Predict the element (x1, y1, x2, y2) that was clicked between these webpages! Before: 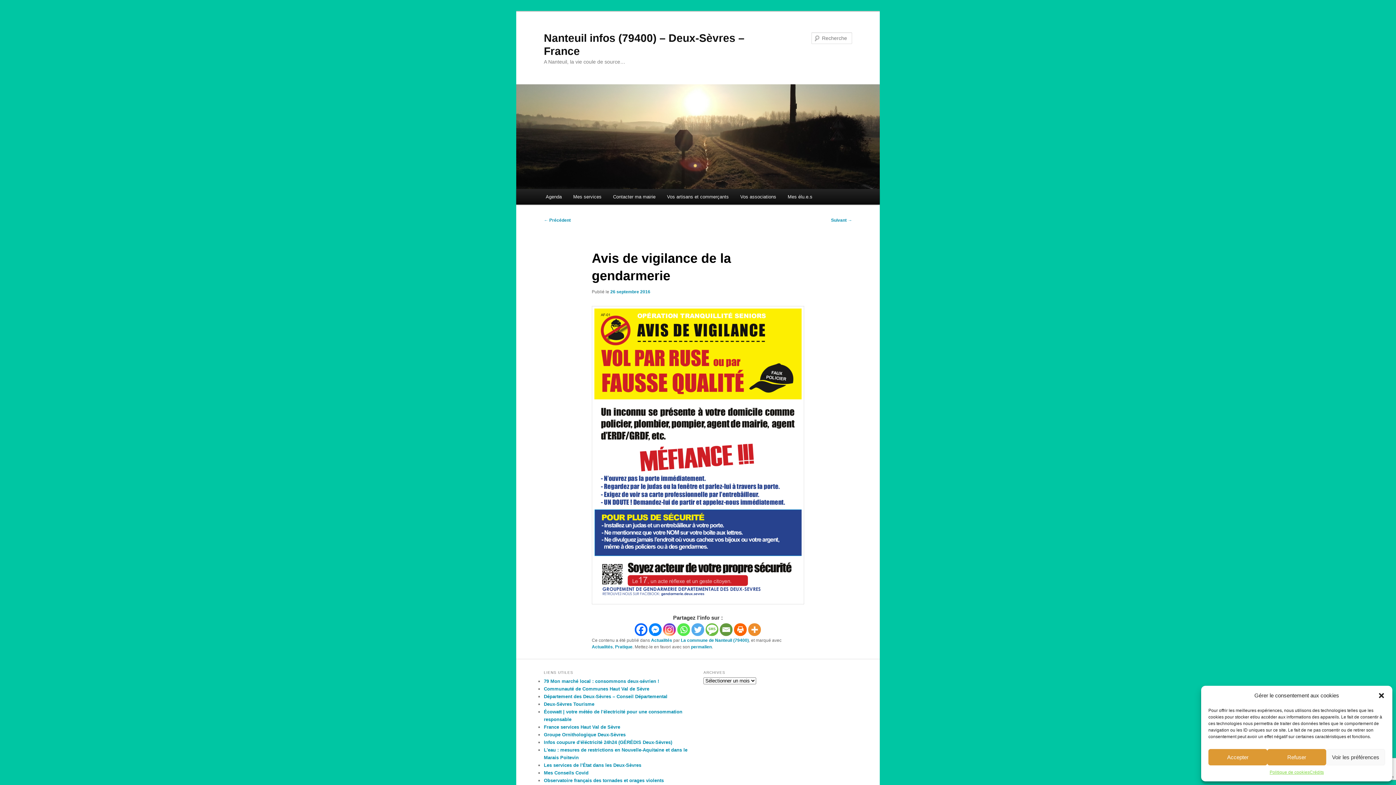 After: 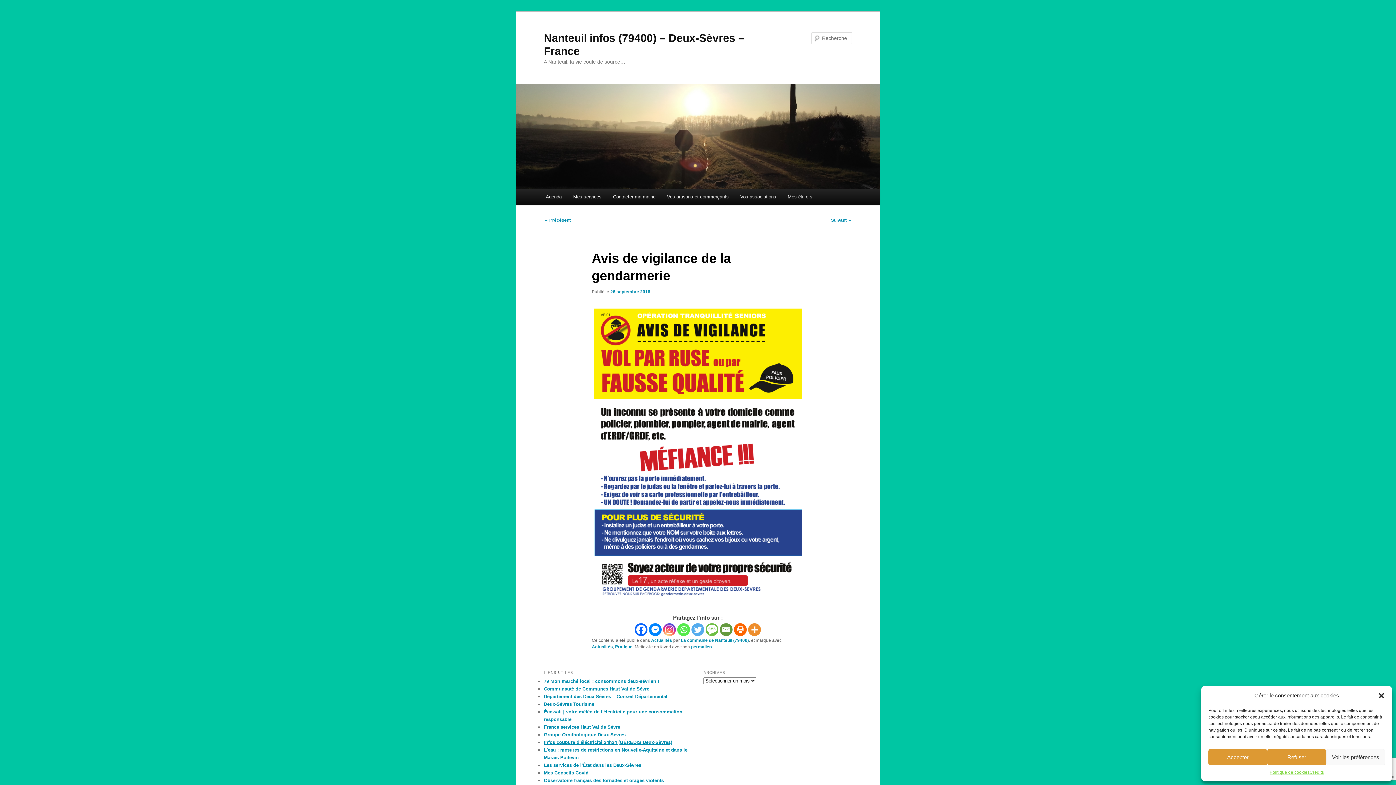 Action: label: Infos coupure d'éléctricité 24h24 (GÉRÉDIS Deux-Sèvres) bbox: (544, 740, 672, 745)